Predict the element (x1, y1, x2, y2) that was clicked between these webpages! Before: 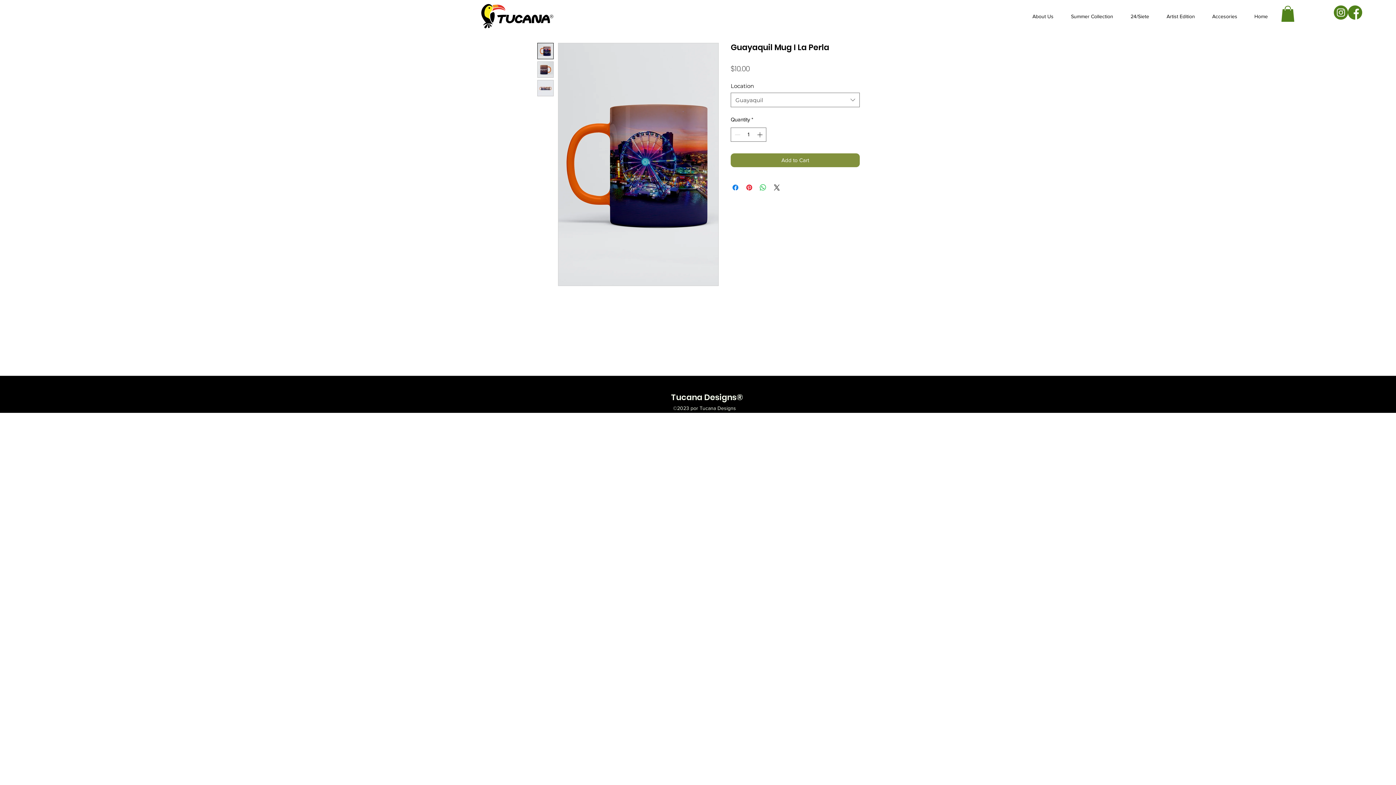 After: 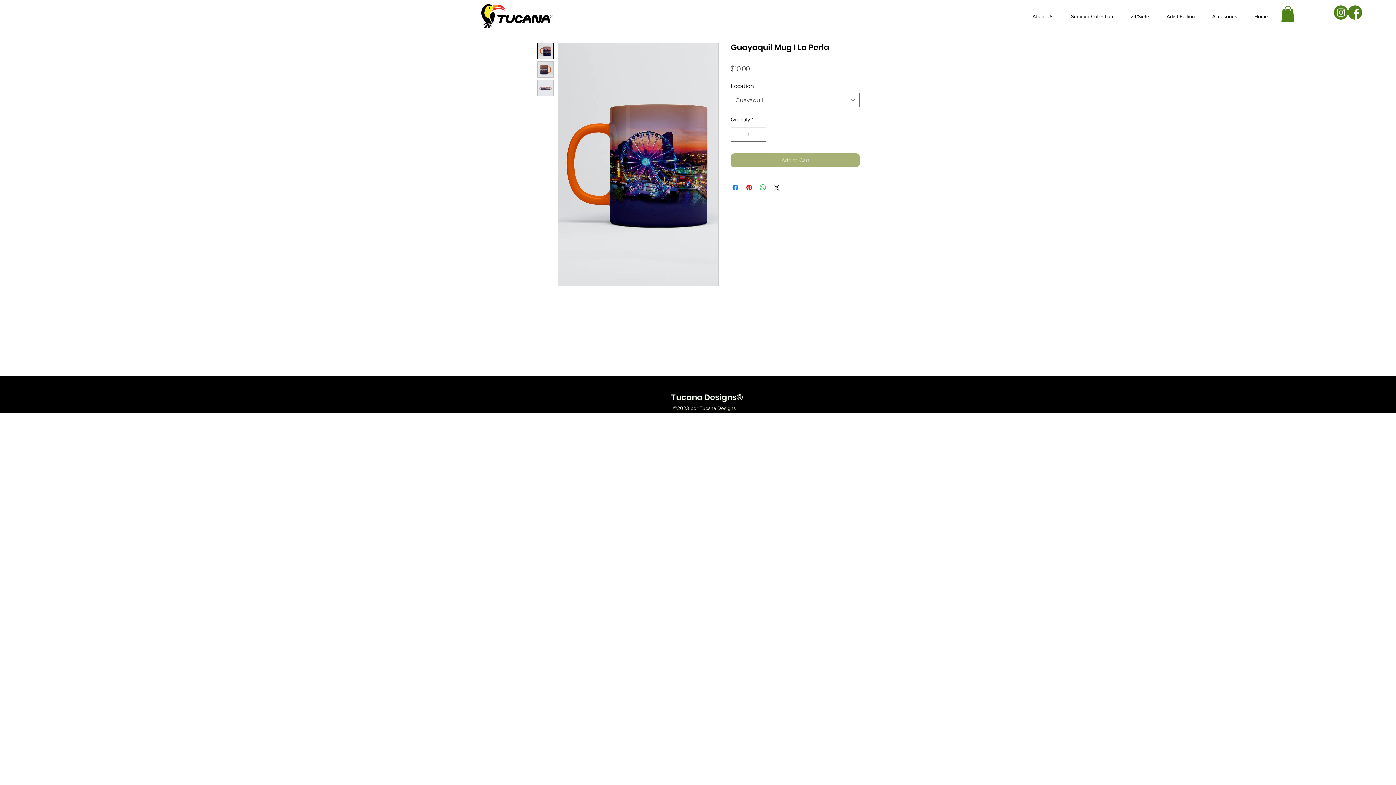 Action: label: Add to Cart bbox: (730, 153, 860, 167)